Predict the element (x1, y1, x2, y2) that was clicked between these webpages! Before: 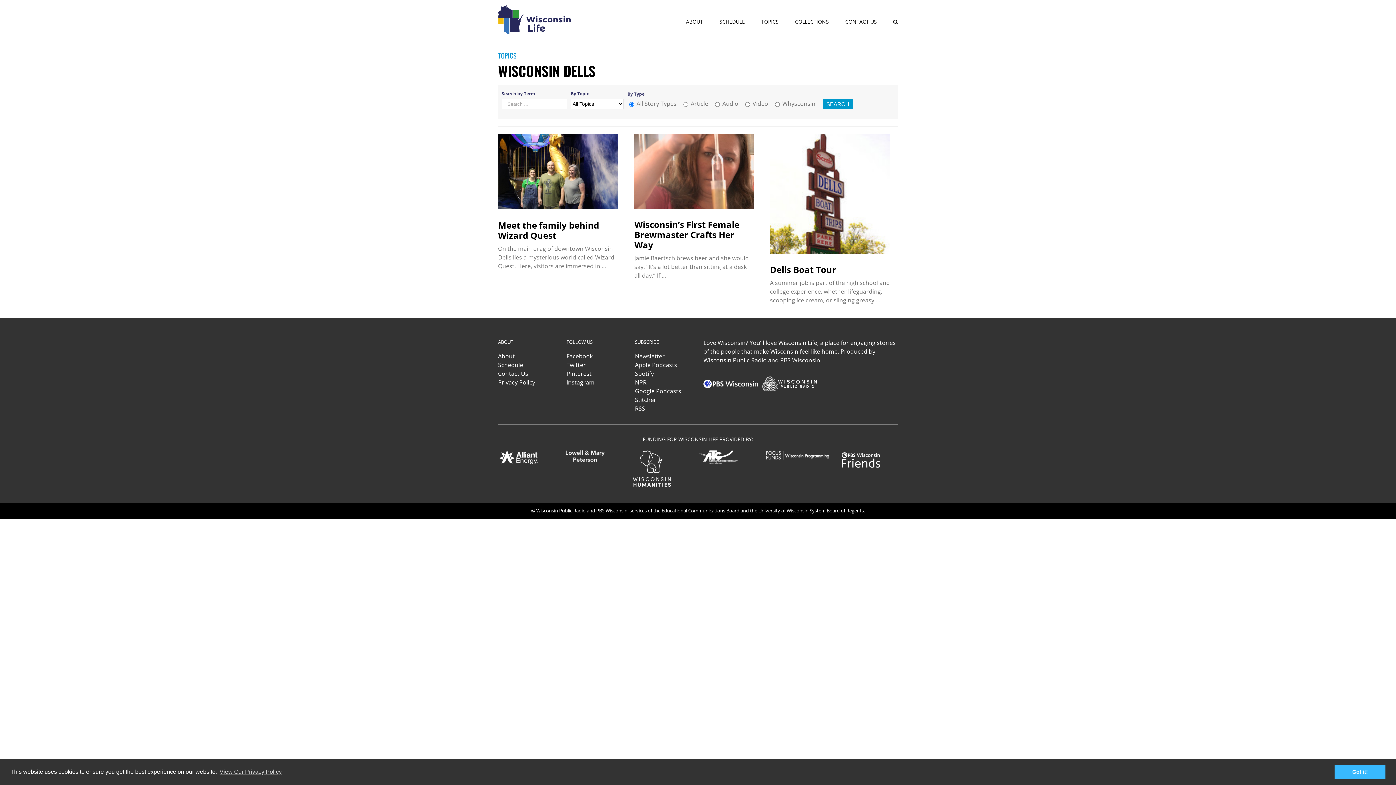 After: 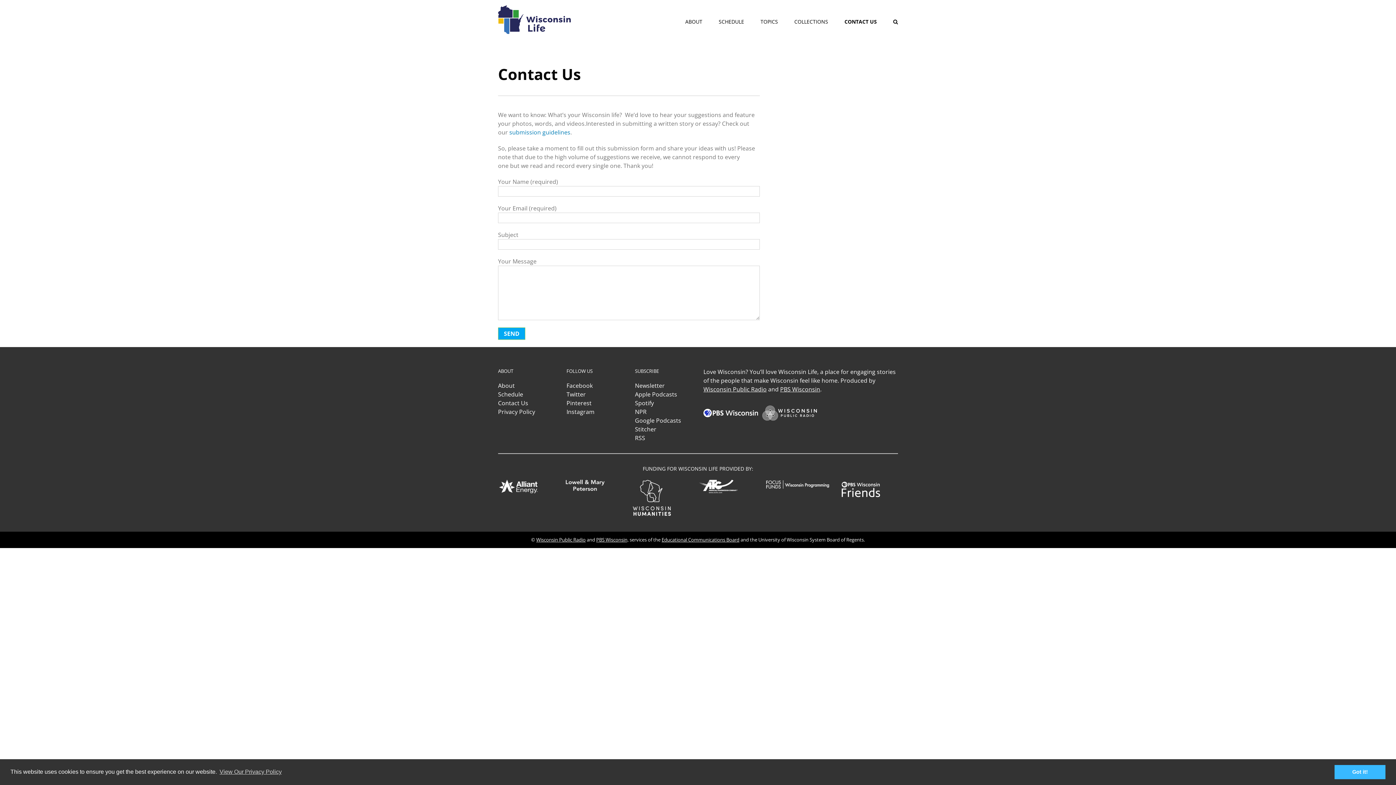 Action: label: Contact Us bbox: (498, 369, 555, 378)